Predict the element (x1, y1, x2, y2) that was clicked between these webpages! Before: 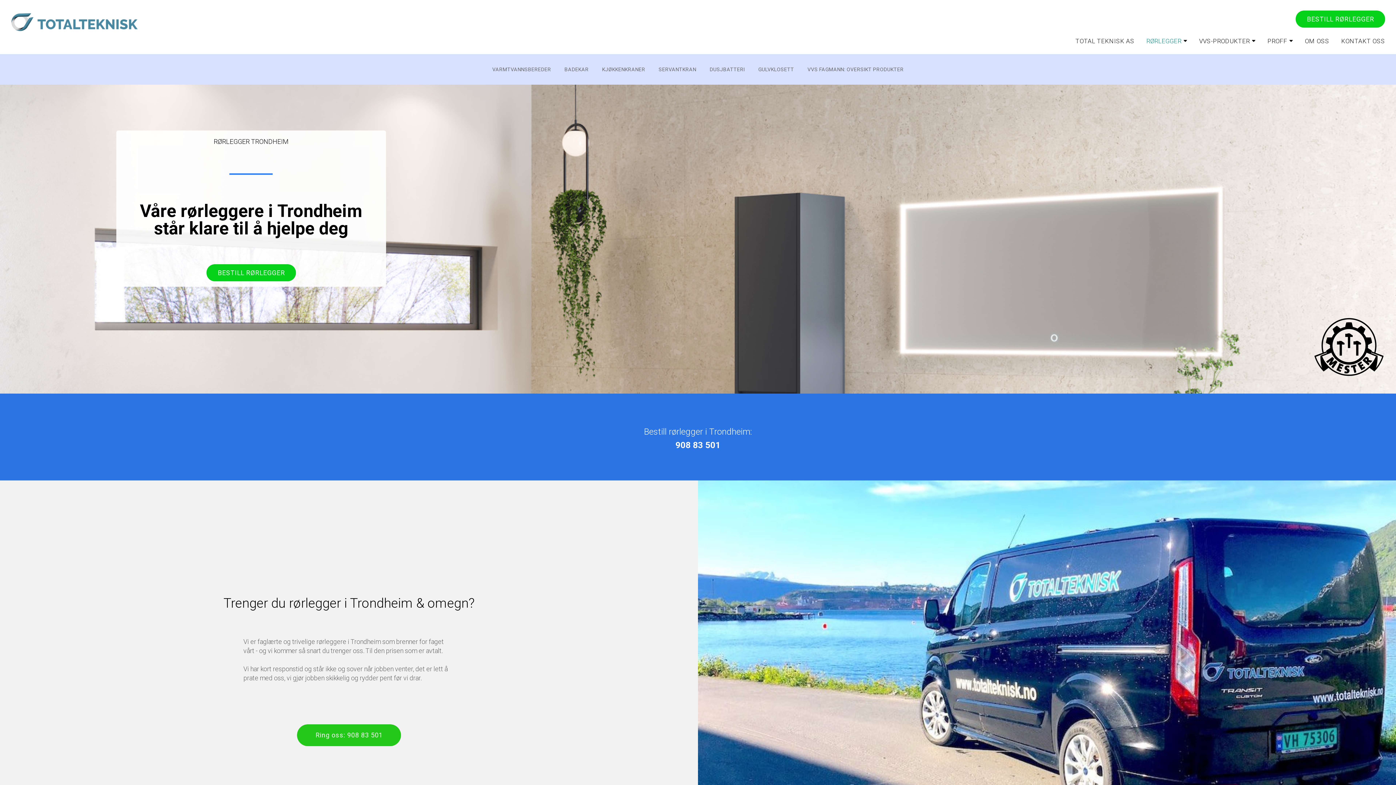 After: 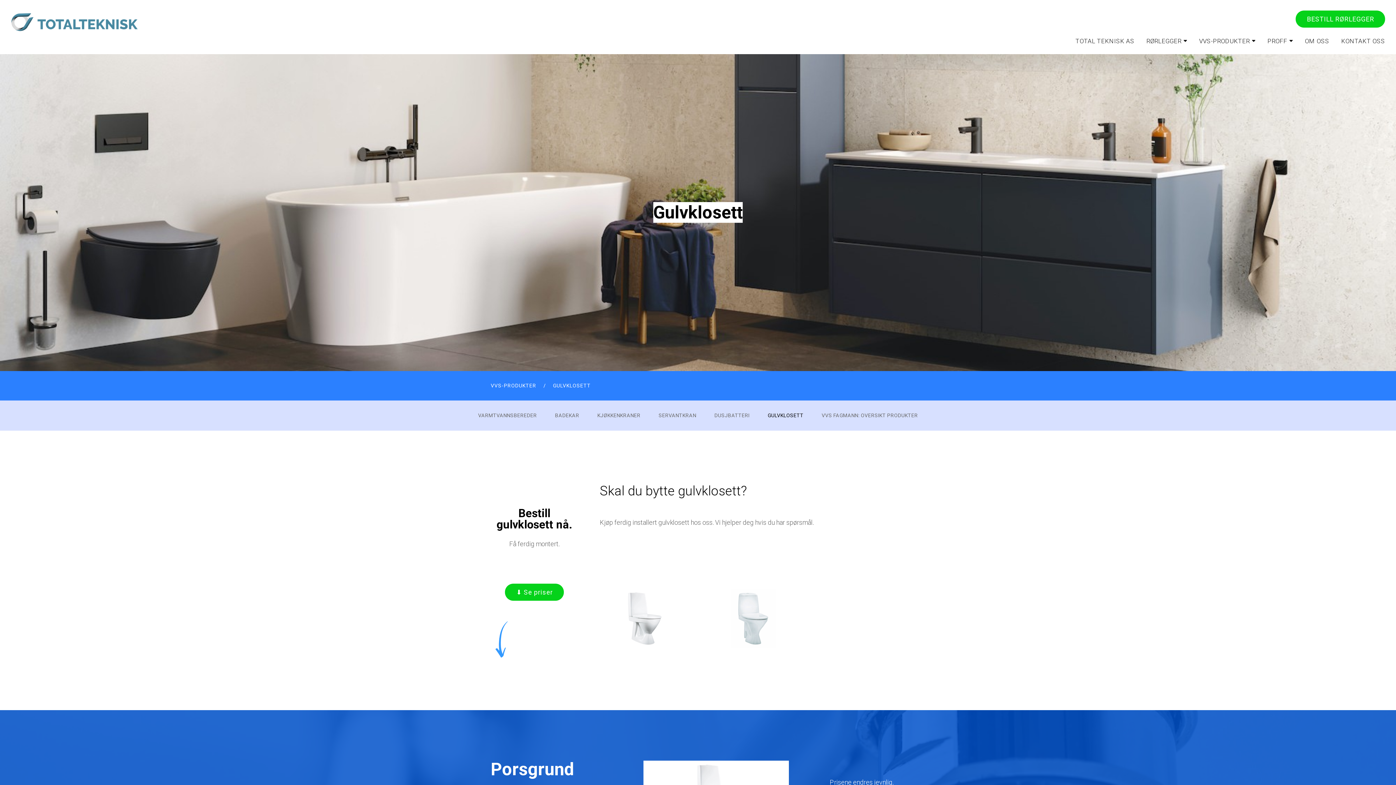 Action: bbox: (758, 66, 794, 72) label: GULVKLOSETT